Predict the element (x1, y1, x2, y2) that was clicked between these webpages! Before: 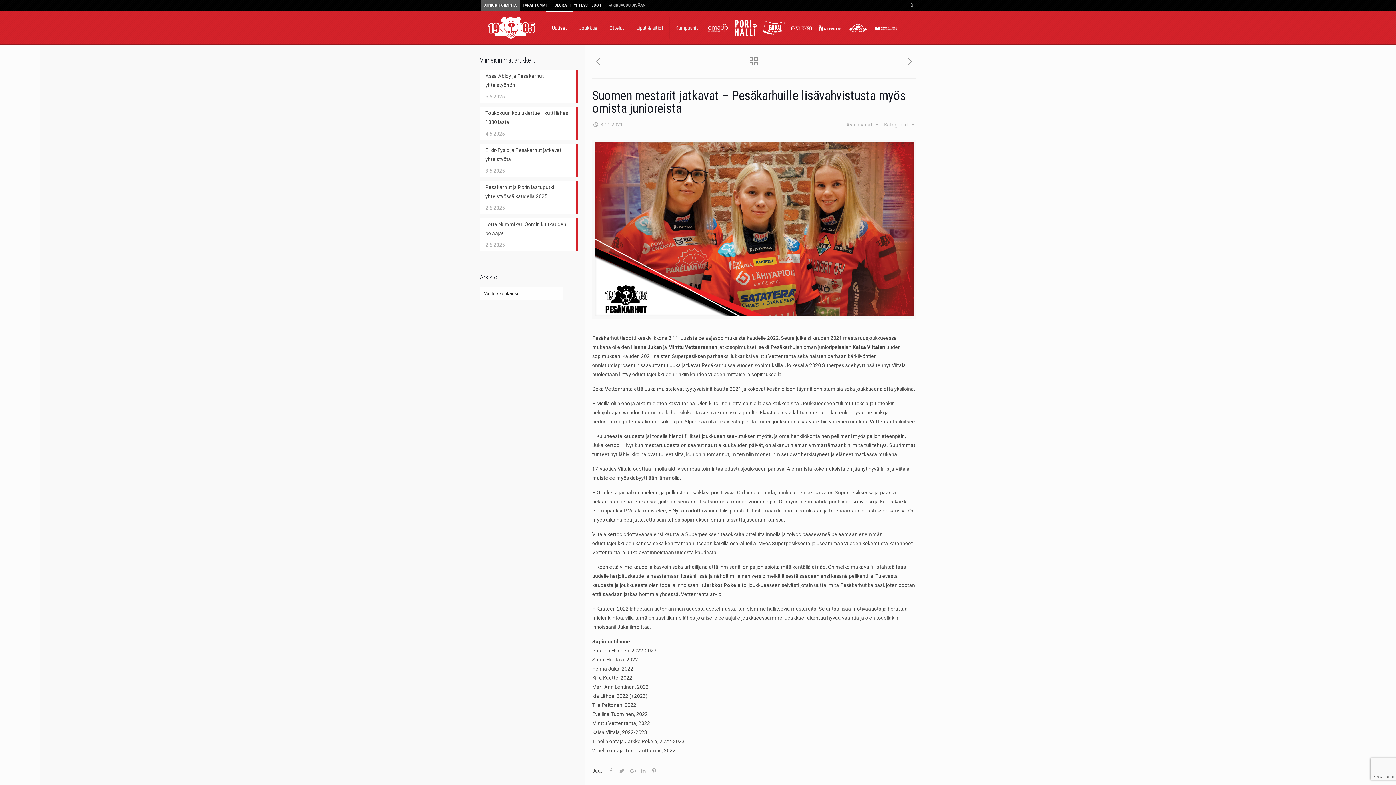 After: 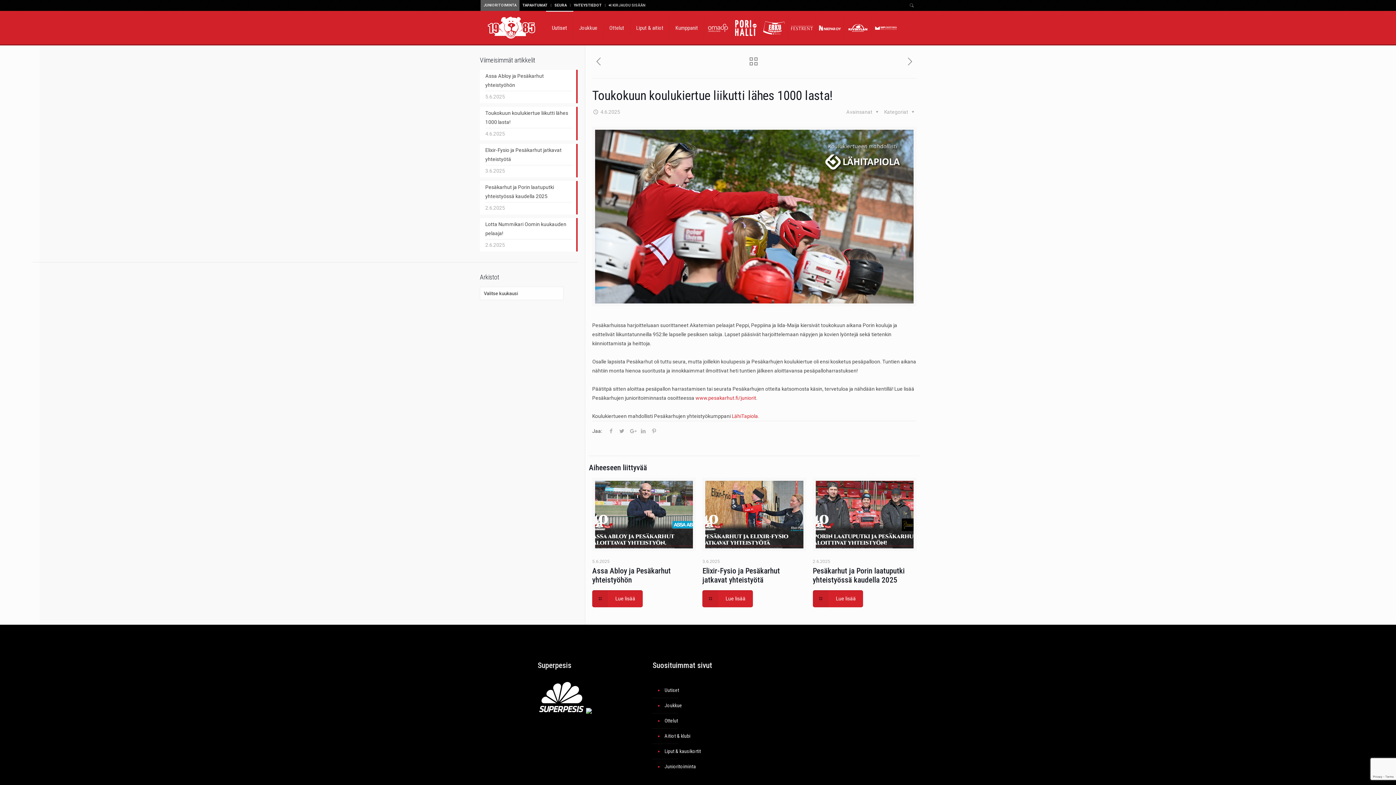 Action: label: Toukokuun koulukiertue liikutti lähes 1000 lasta! bbox: (485, 108, 572, 128)